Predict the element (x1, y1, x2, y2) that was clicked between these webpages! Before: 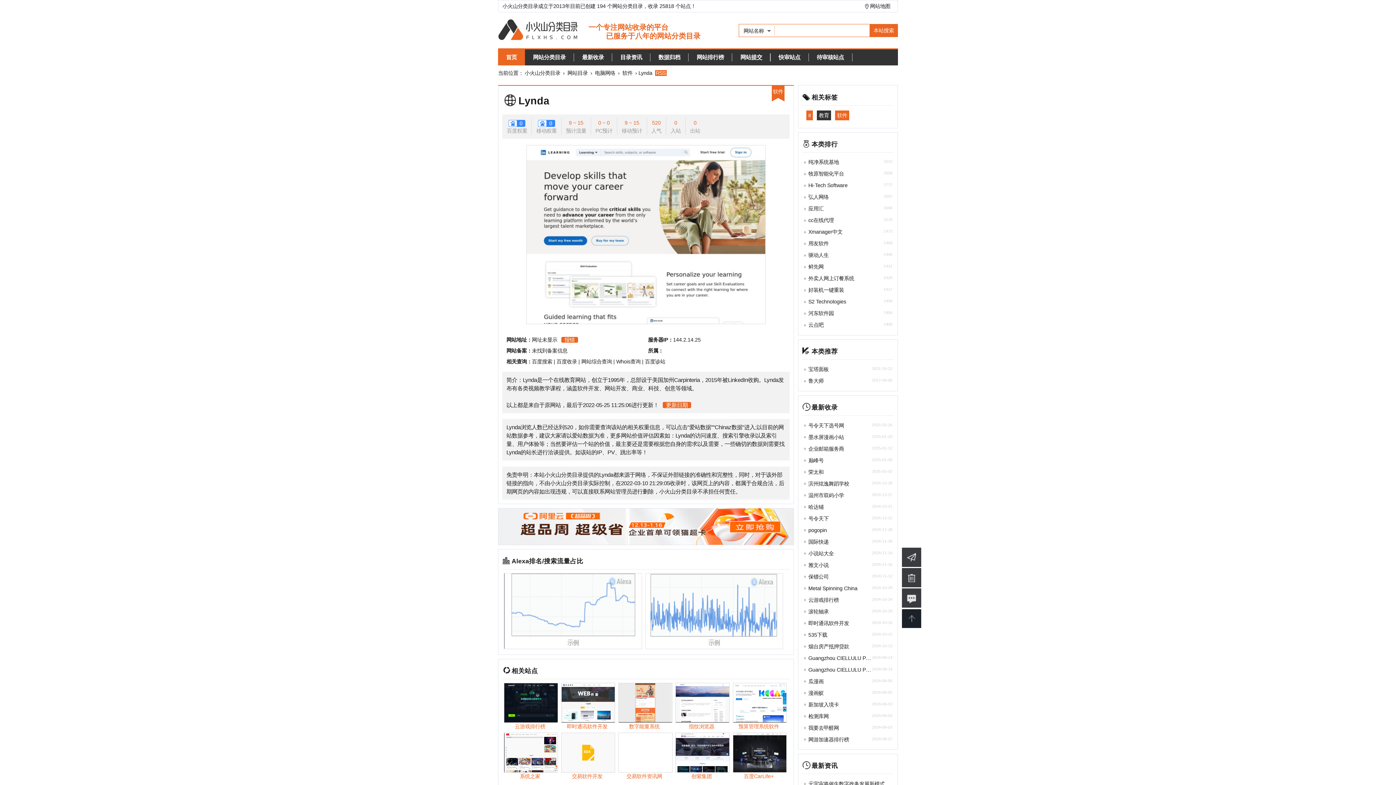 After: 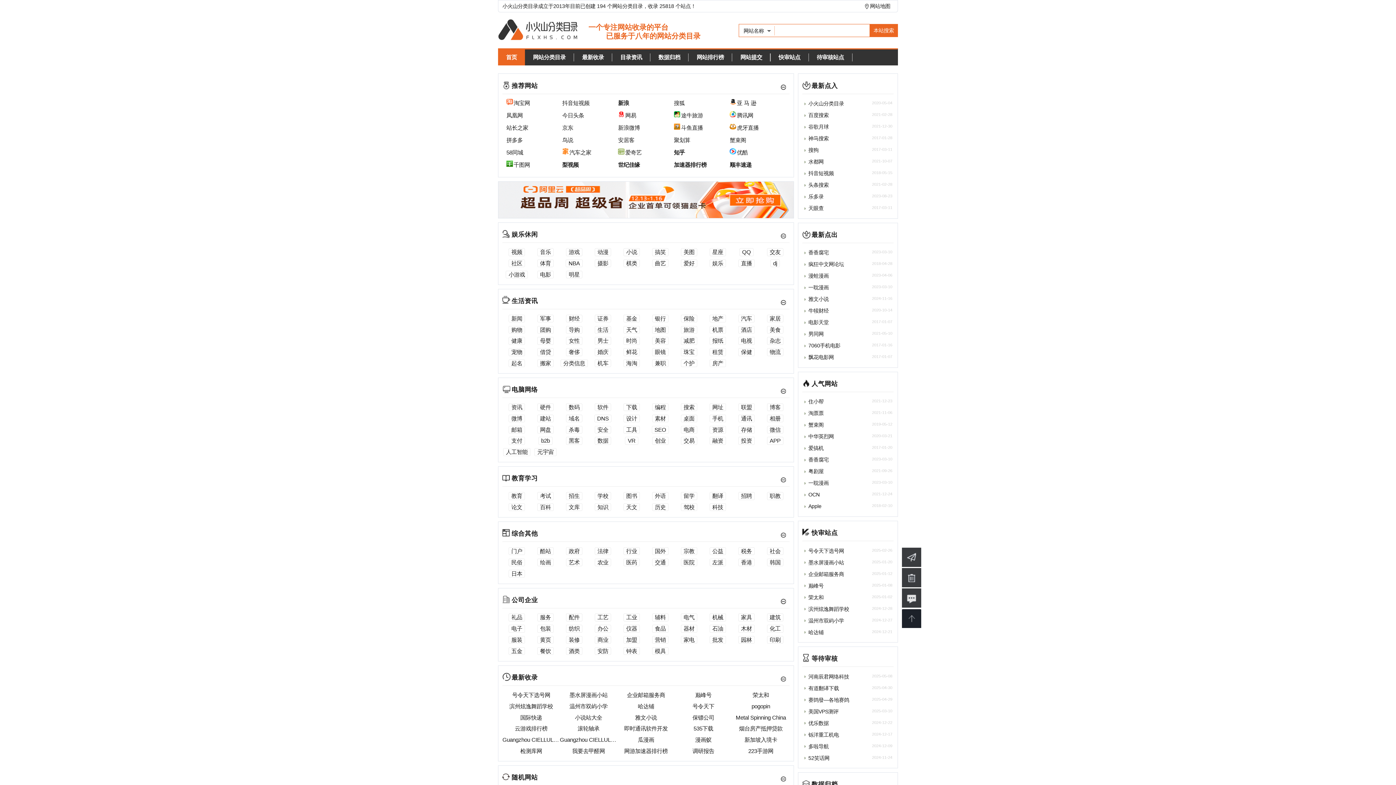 Action: bbox: (452, 14, 637, 40)